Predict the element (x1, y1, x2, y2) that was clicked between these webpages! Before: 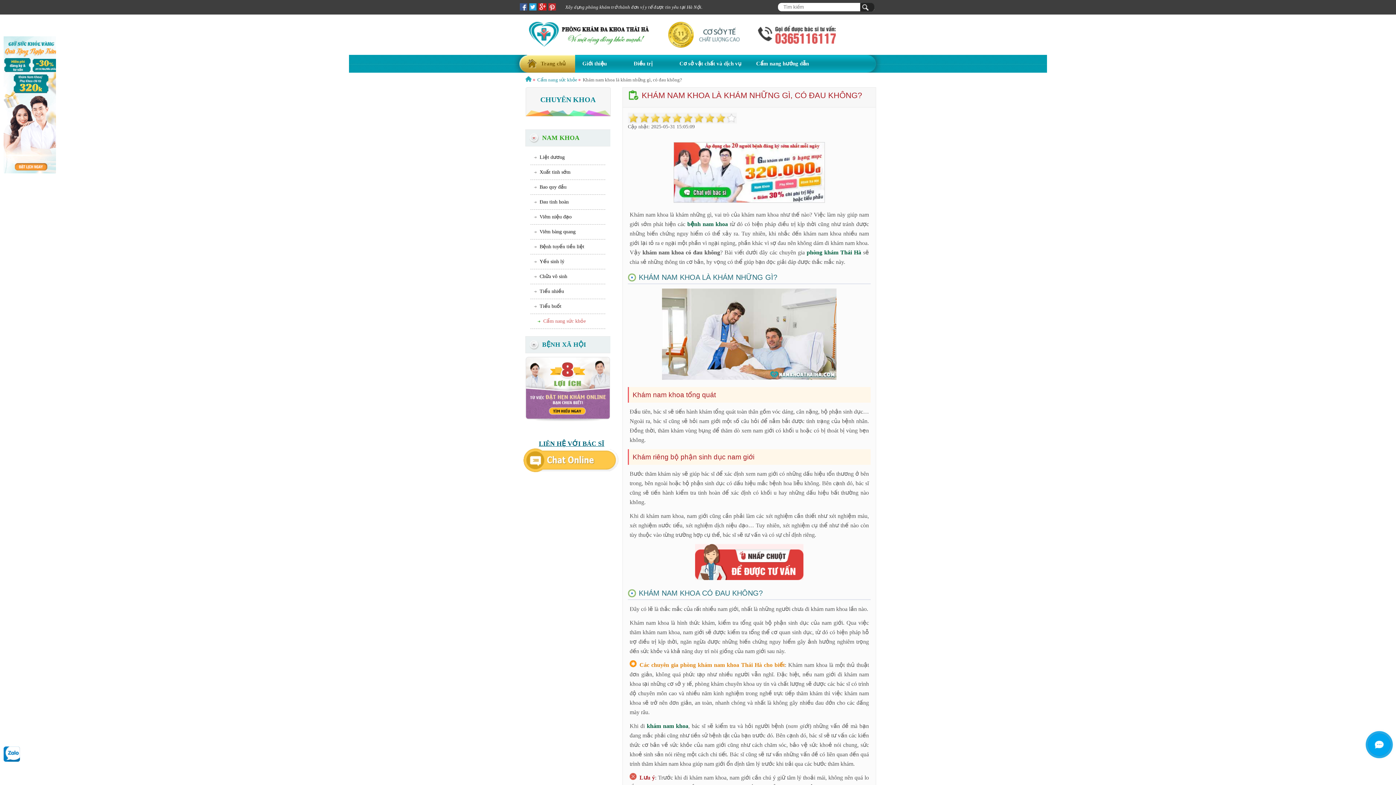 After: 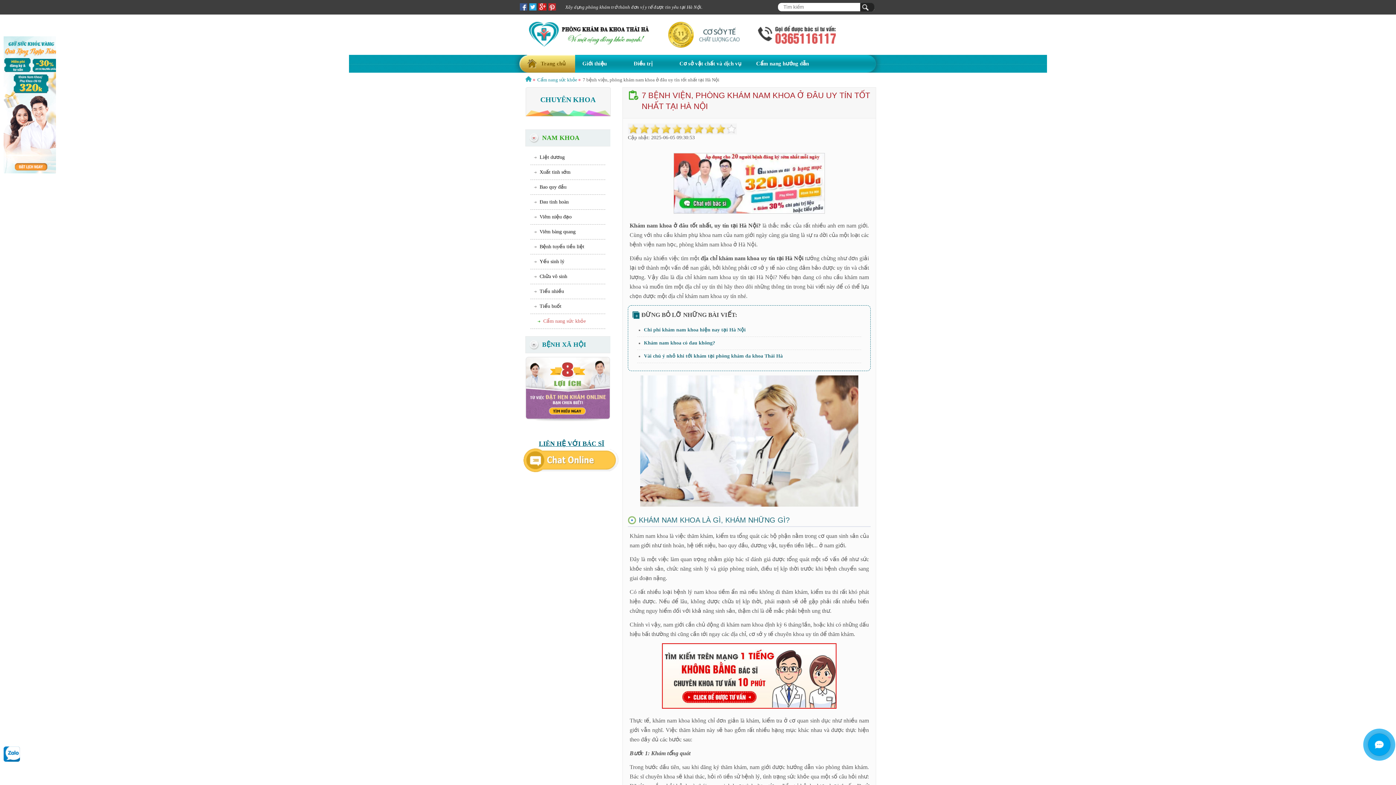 Action: bbox: (646, 723, 688, 729) label: khám nam khoa